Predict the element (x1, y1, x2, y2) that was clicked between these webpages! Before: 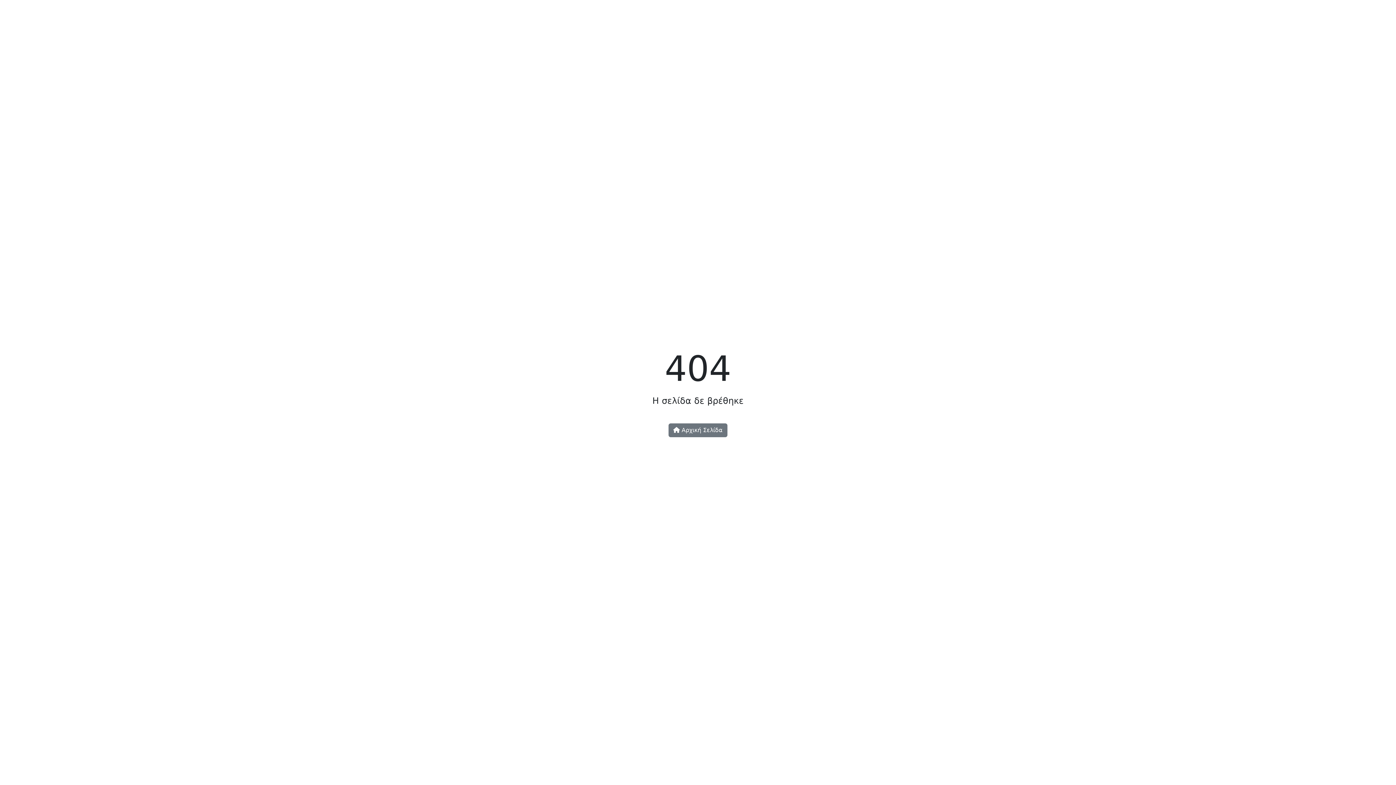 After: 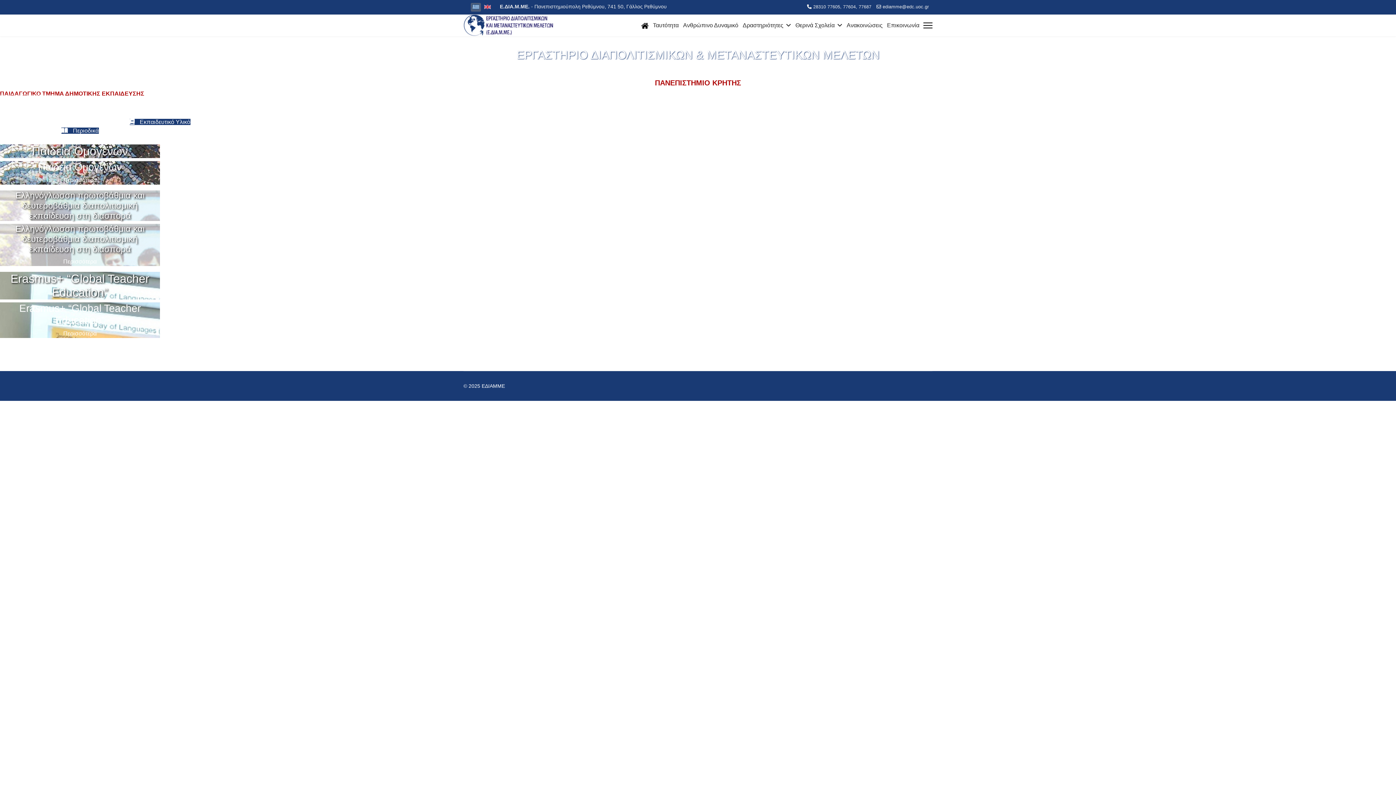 Action: label:  Αρχική Σελίδα bbox: (668, 423, 727, 437)